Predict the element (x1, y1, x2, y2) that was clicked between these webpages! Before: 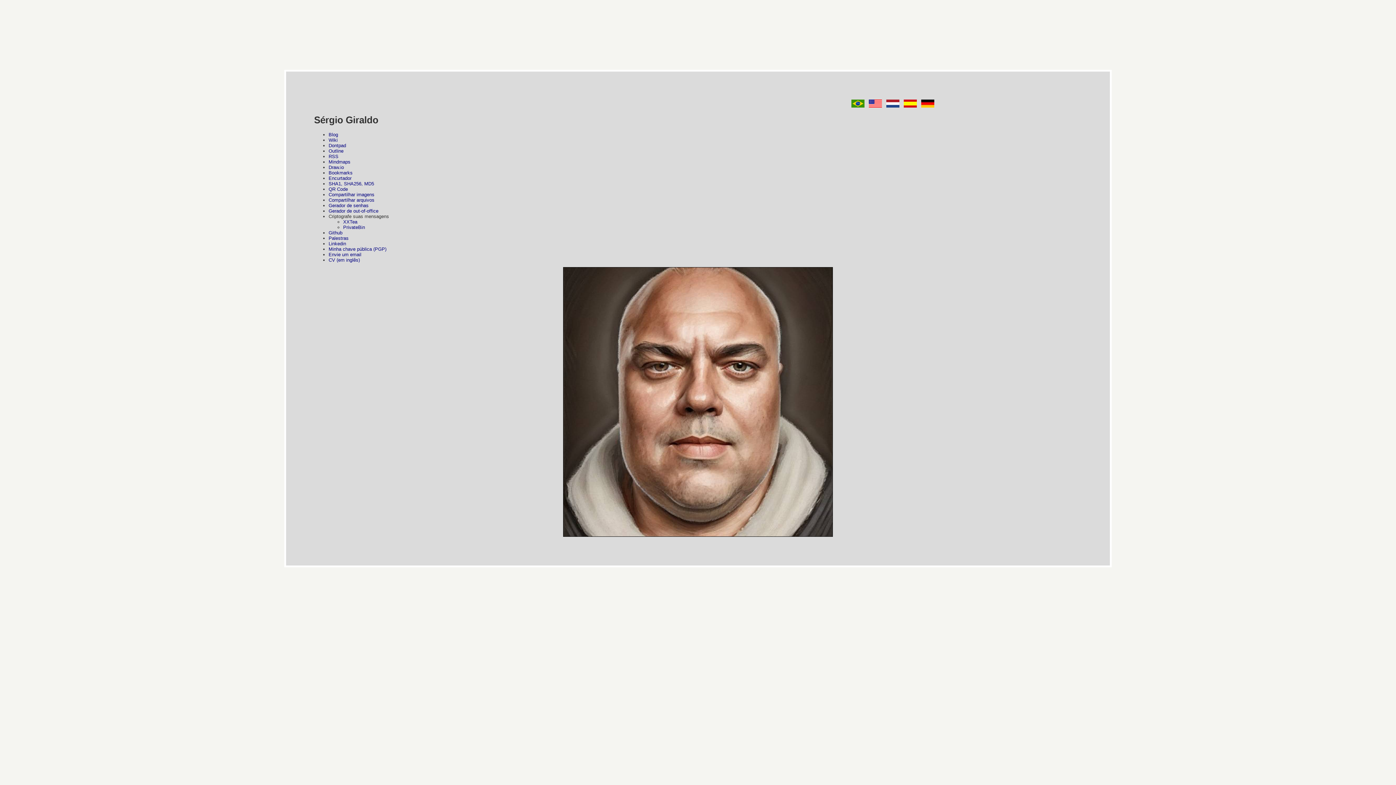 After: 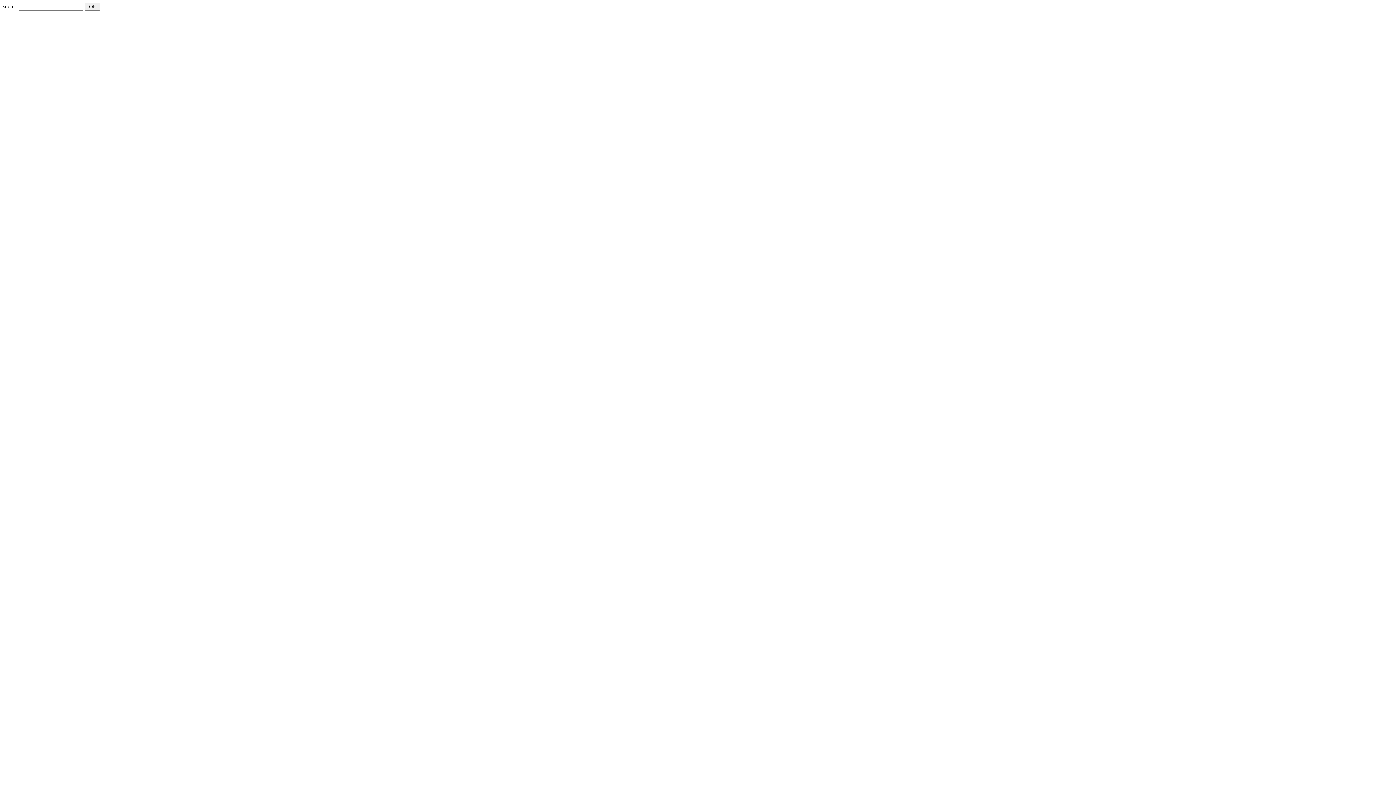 Action: bbox: (328, 197, 374, 202) label: Compartilhar arquivos